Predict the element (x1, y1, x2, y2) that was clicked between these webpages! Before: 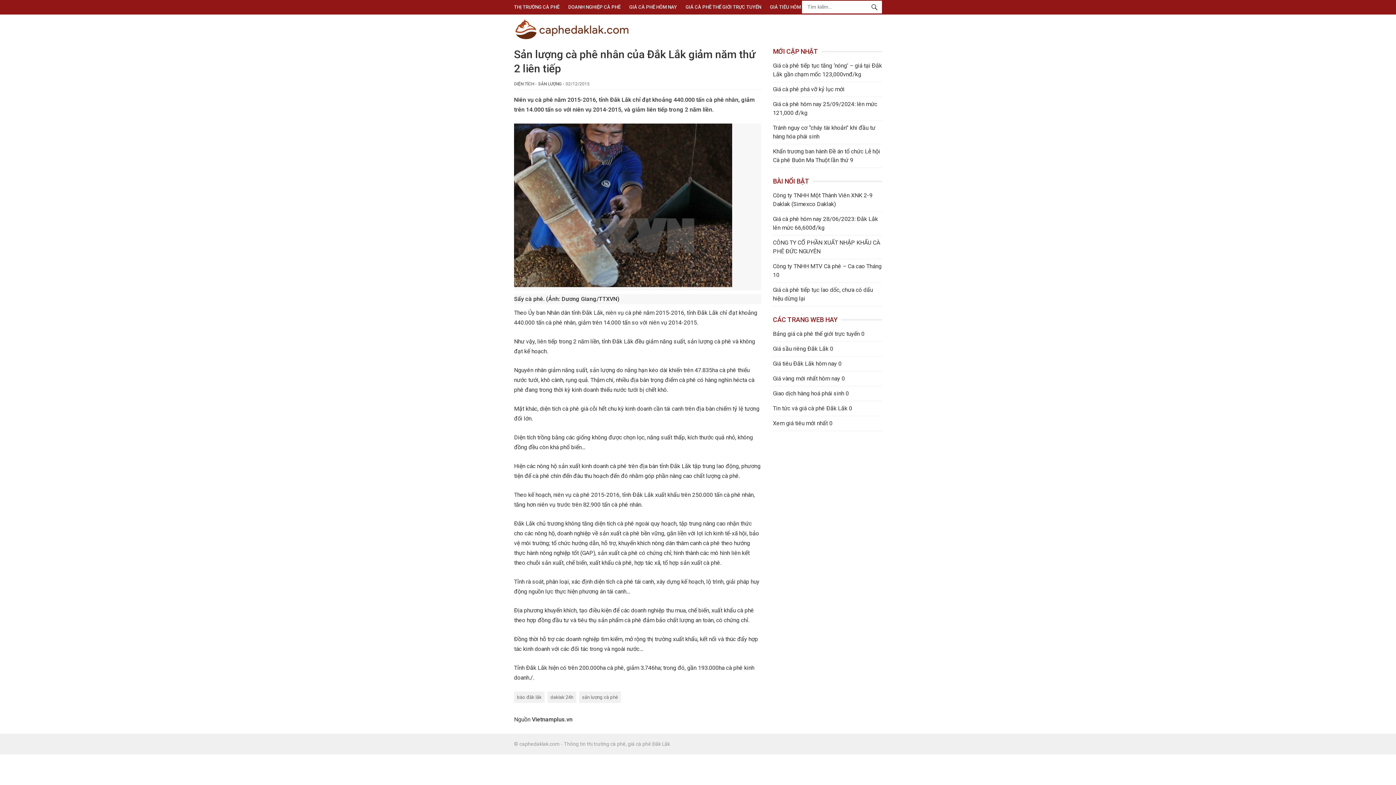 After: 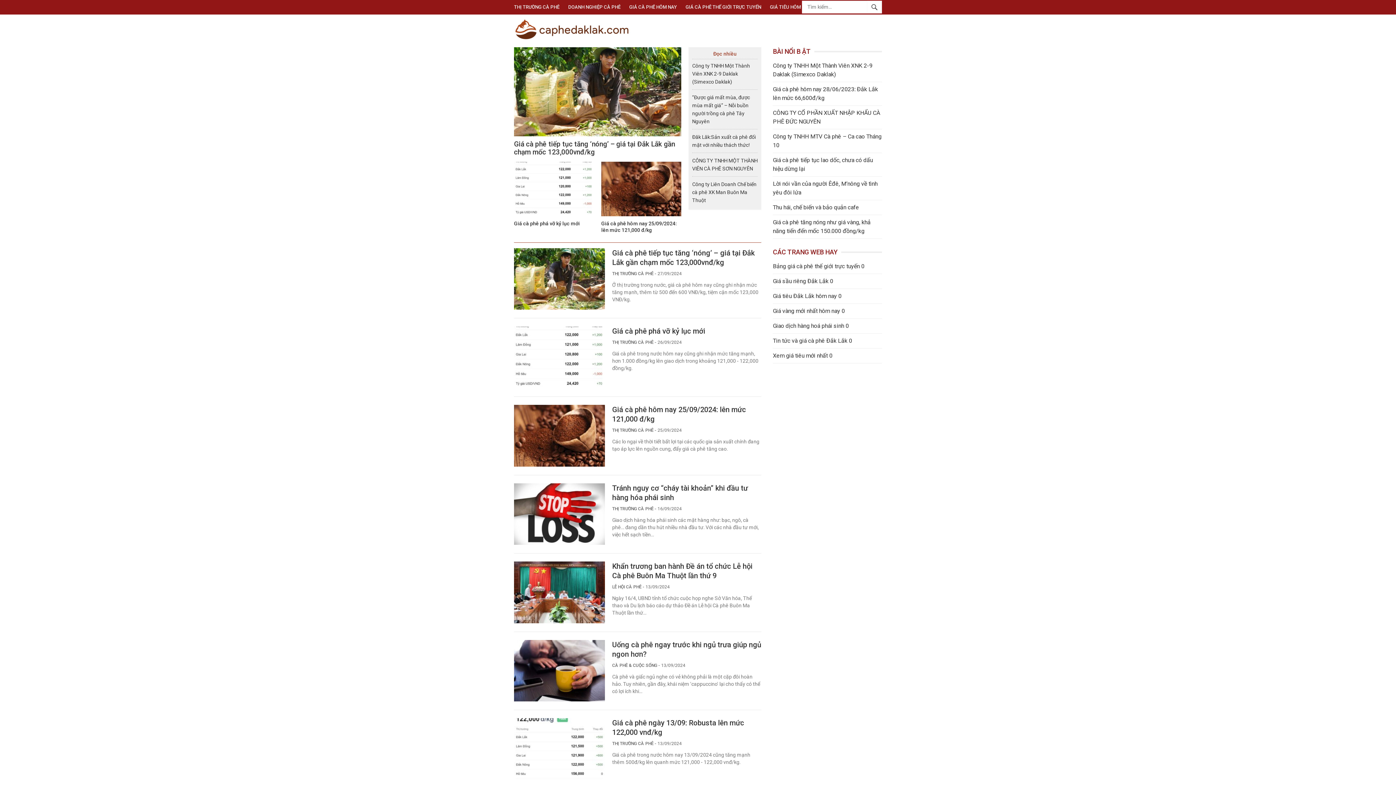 Action: label: Tin tức và giá cà phê Đắk Lắk bbox: (773, 405, 847, 412)